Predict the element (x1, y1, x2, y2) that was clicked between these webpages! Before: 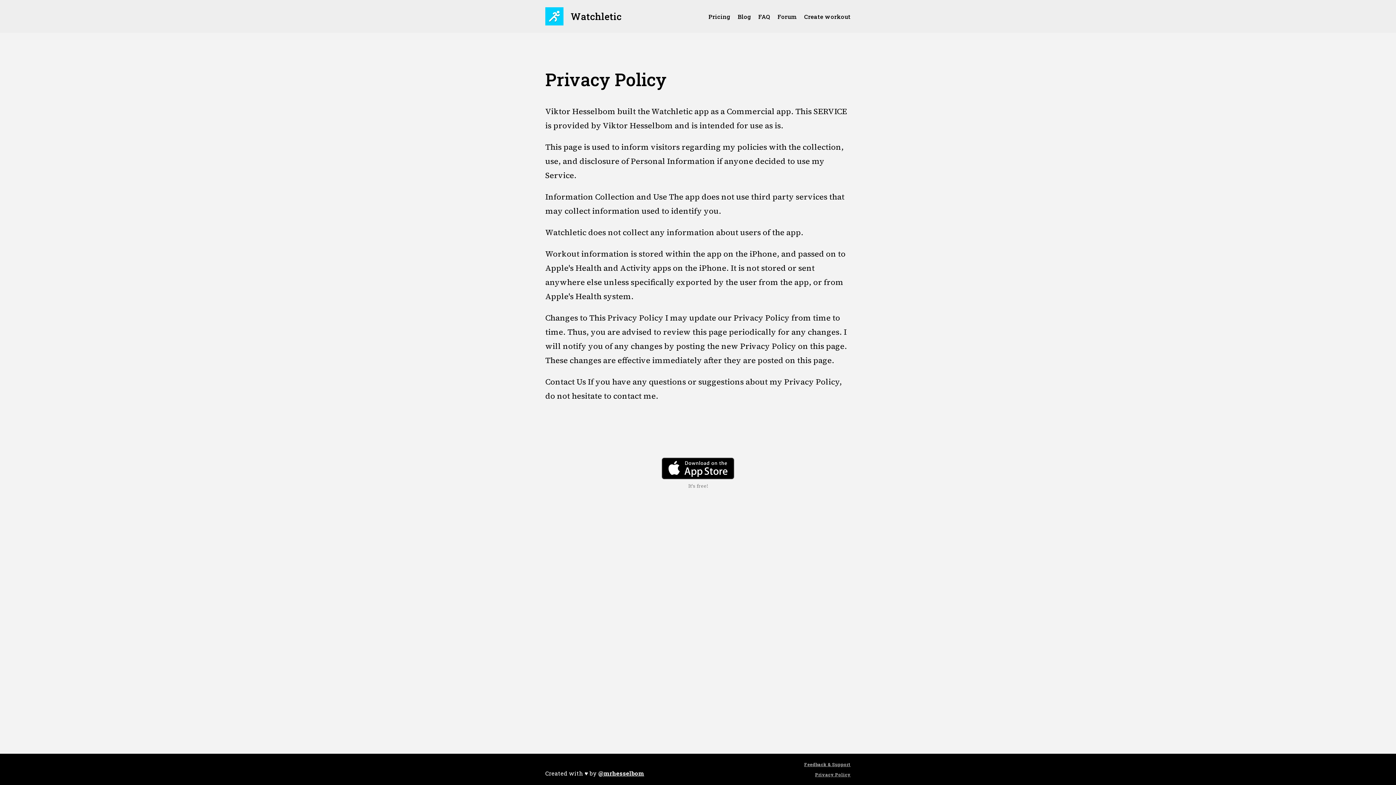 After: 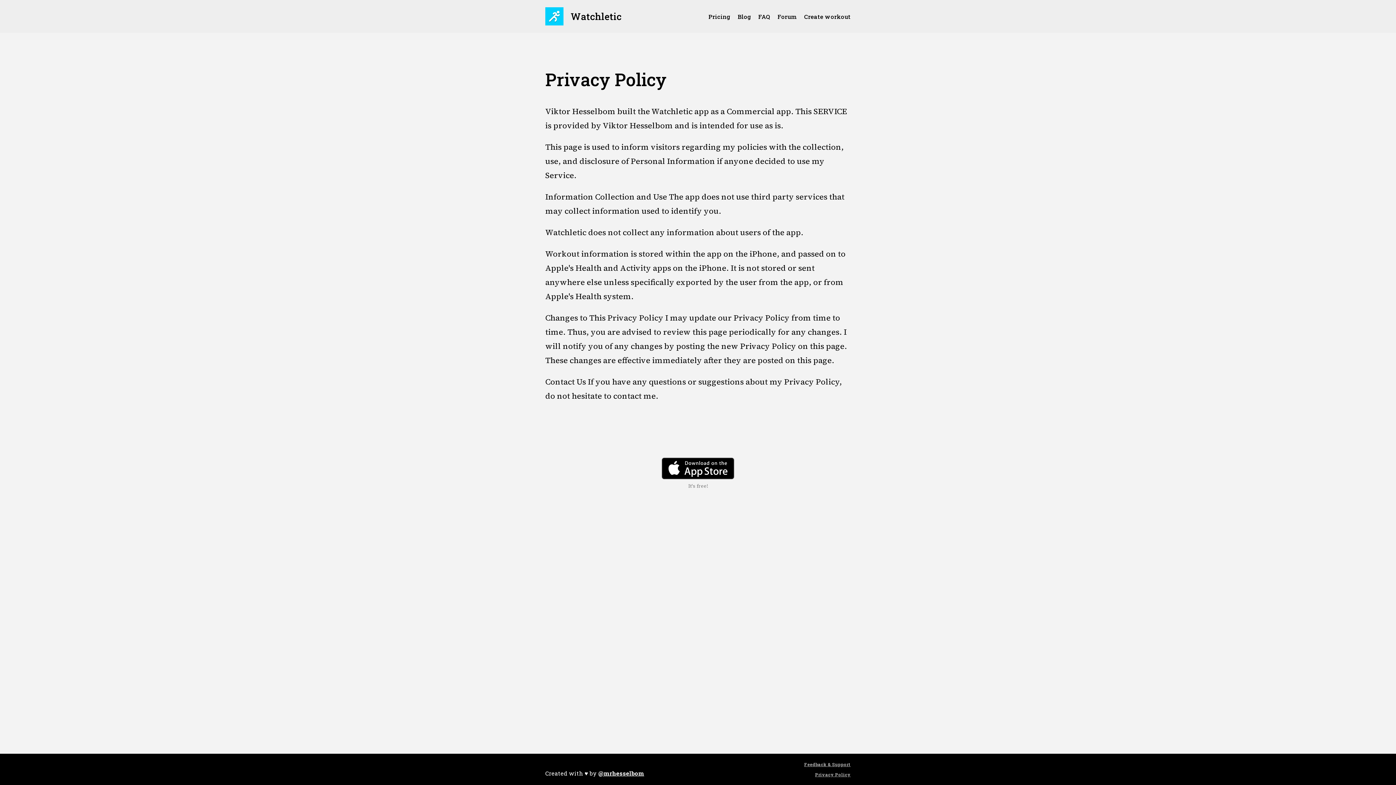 Action: label: Privacy Policy bbox: (815, 772, 850, 777)